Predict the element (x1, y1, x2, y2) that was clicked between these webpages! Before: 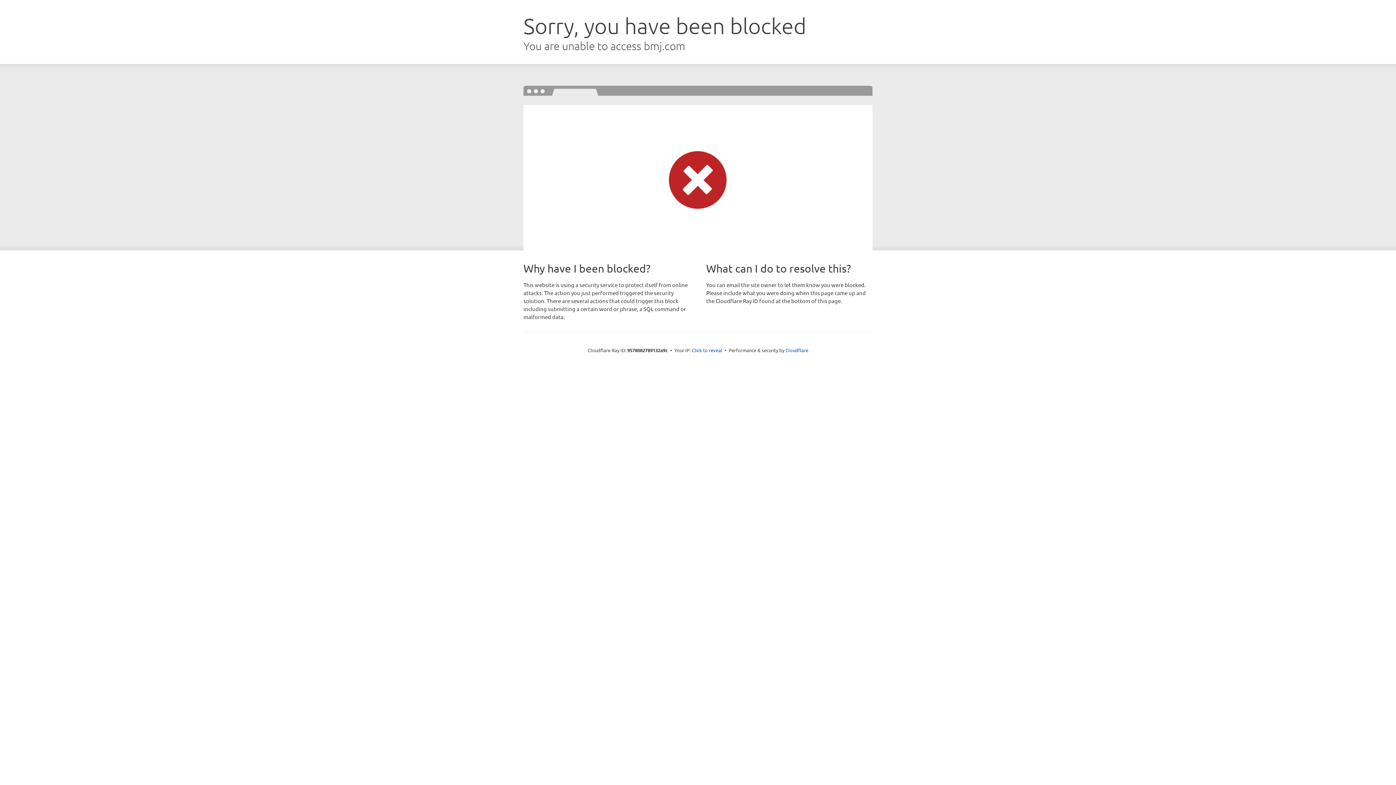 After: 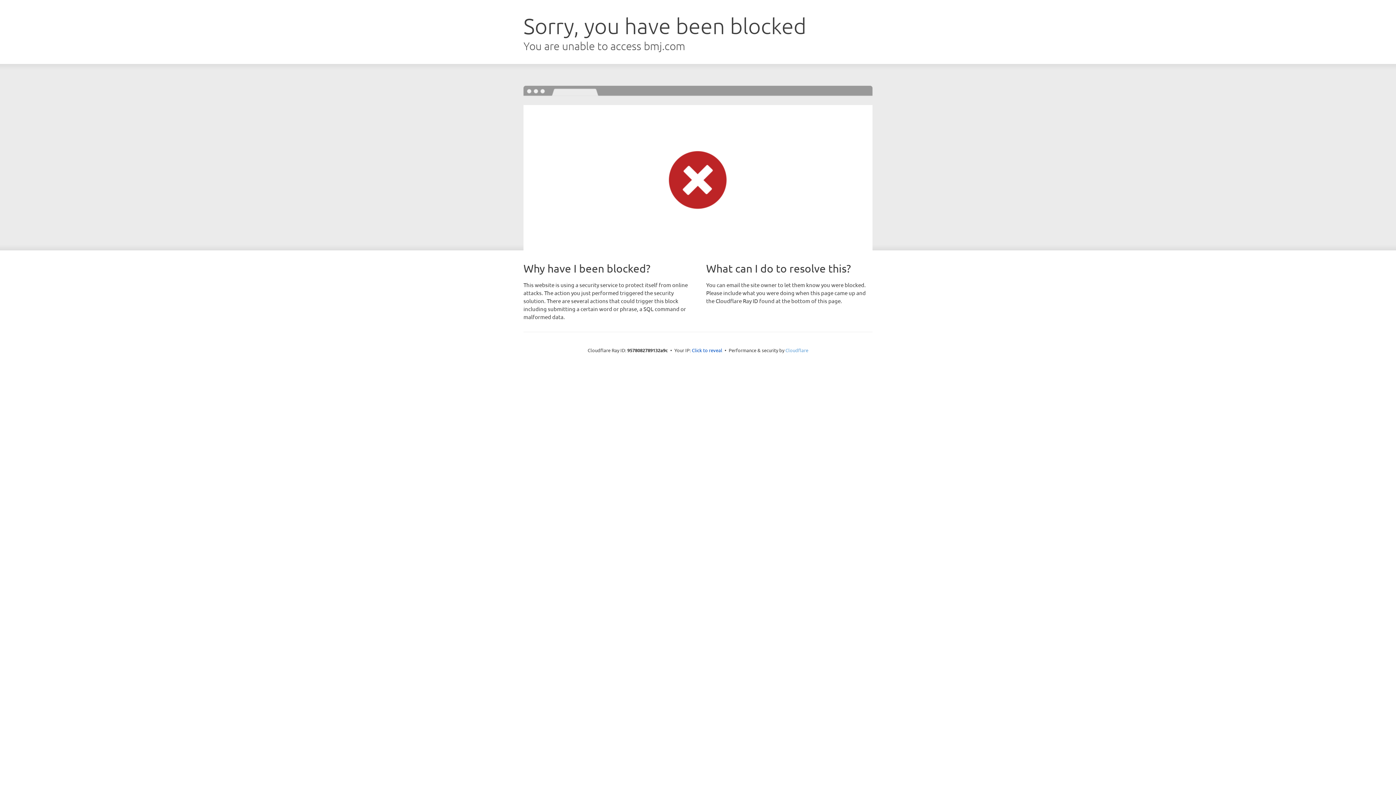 Action: label: Cloudflare bbox: (785, 347, 808, 353)